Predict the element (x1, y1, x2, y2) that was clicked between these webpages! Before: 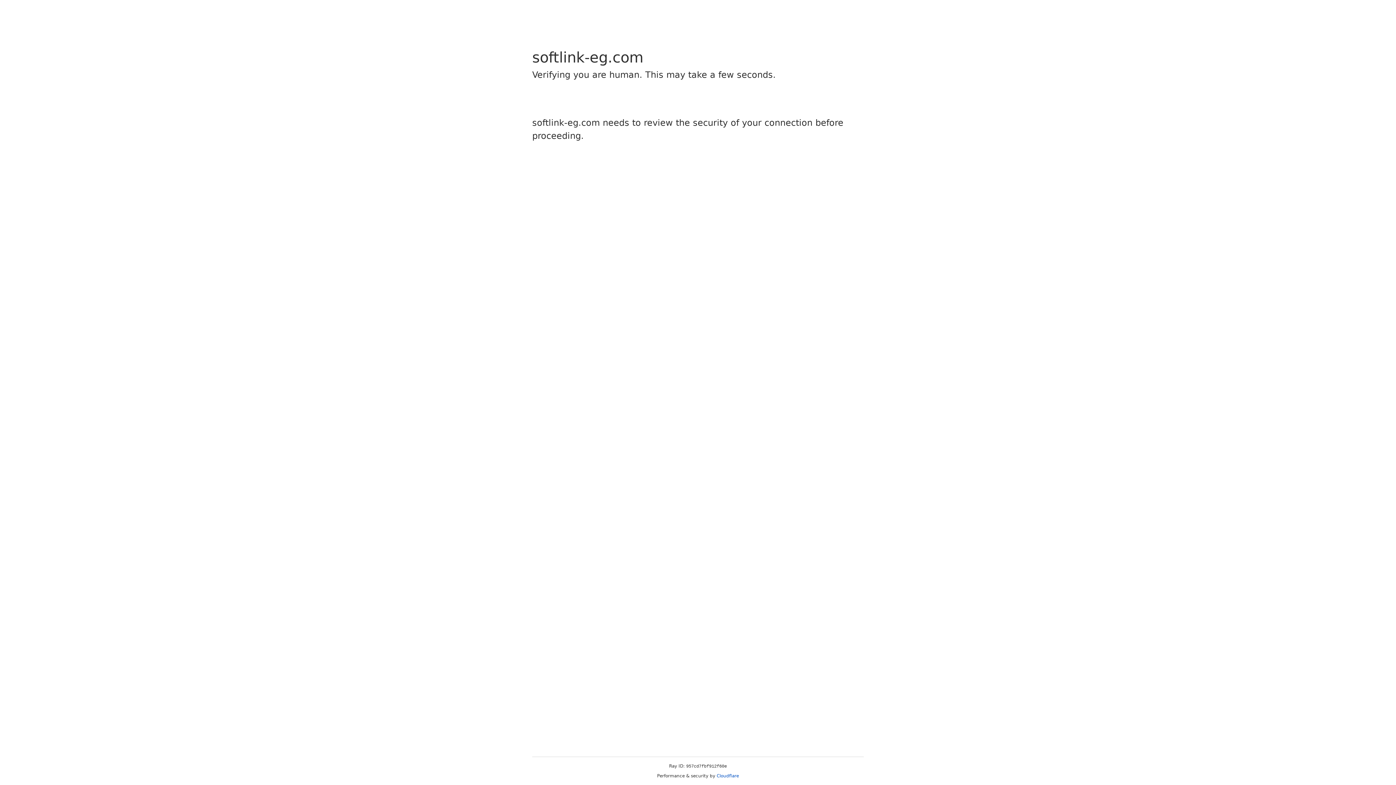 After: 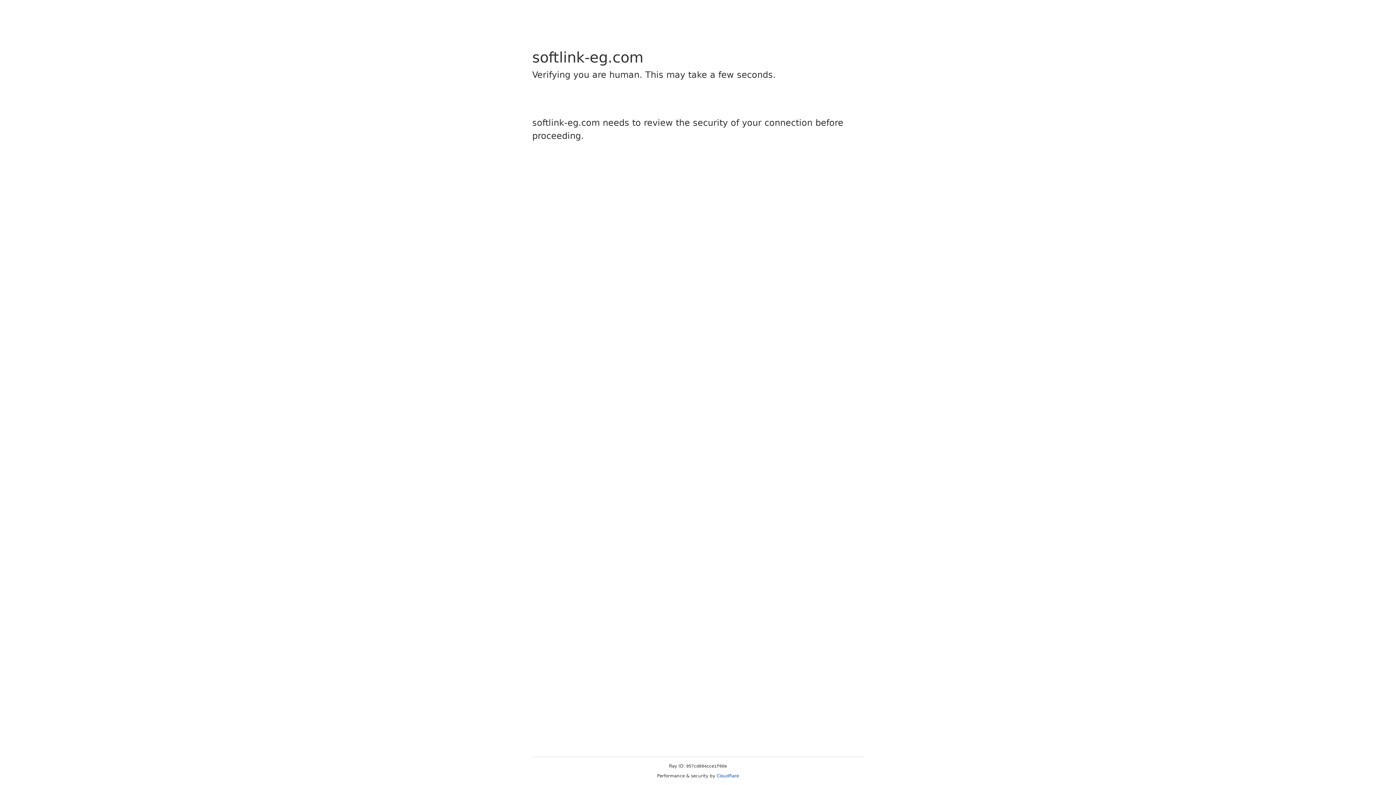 Action: label: Cloudflare bbox: (716, 773, 739, 778)